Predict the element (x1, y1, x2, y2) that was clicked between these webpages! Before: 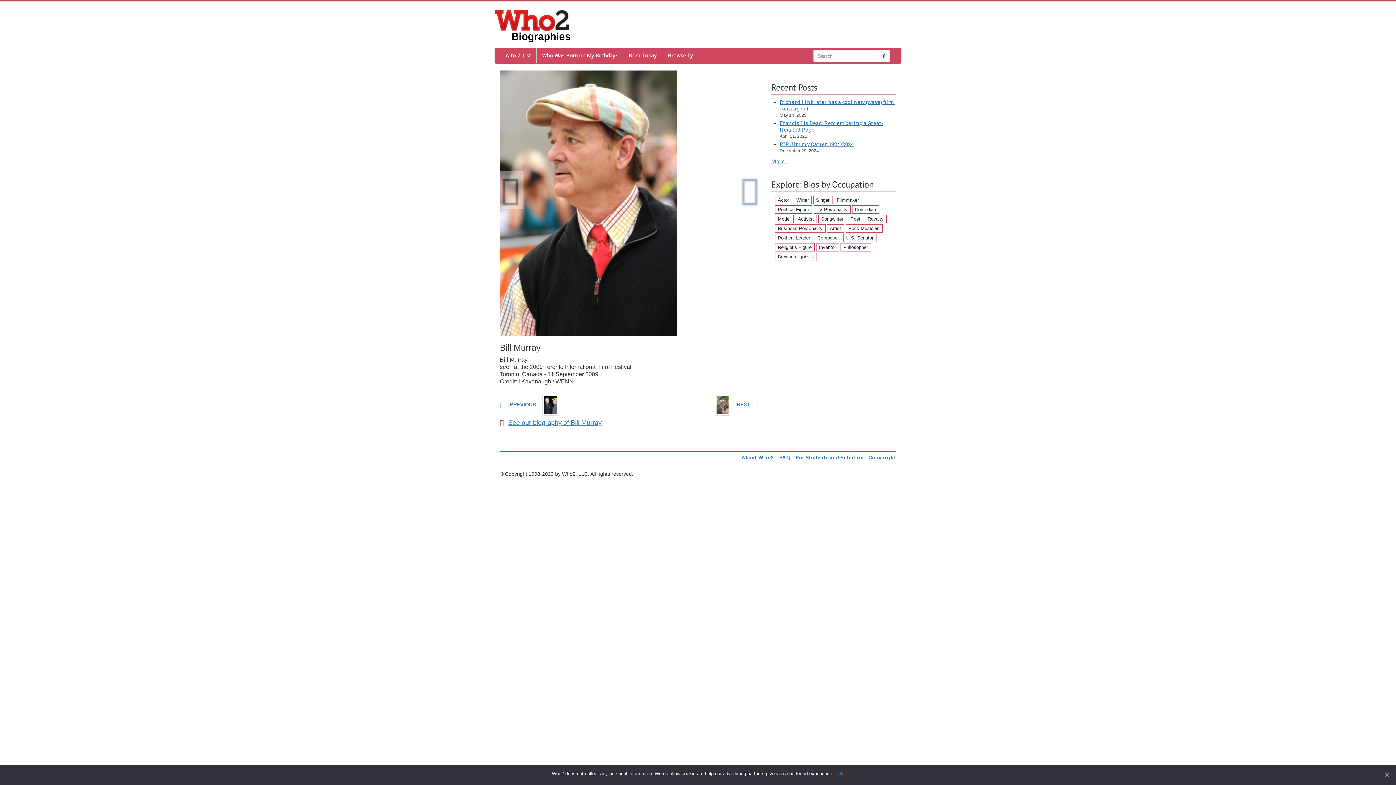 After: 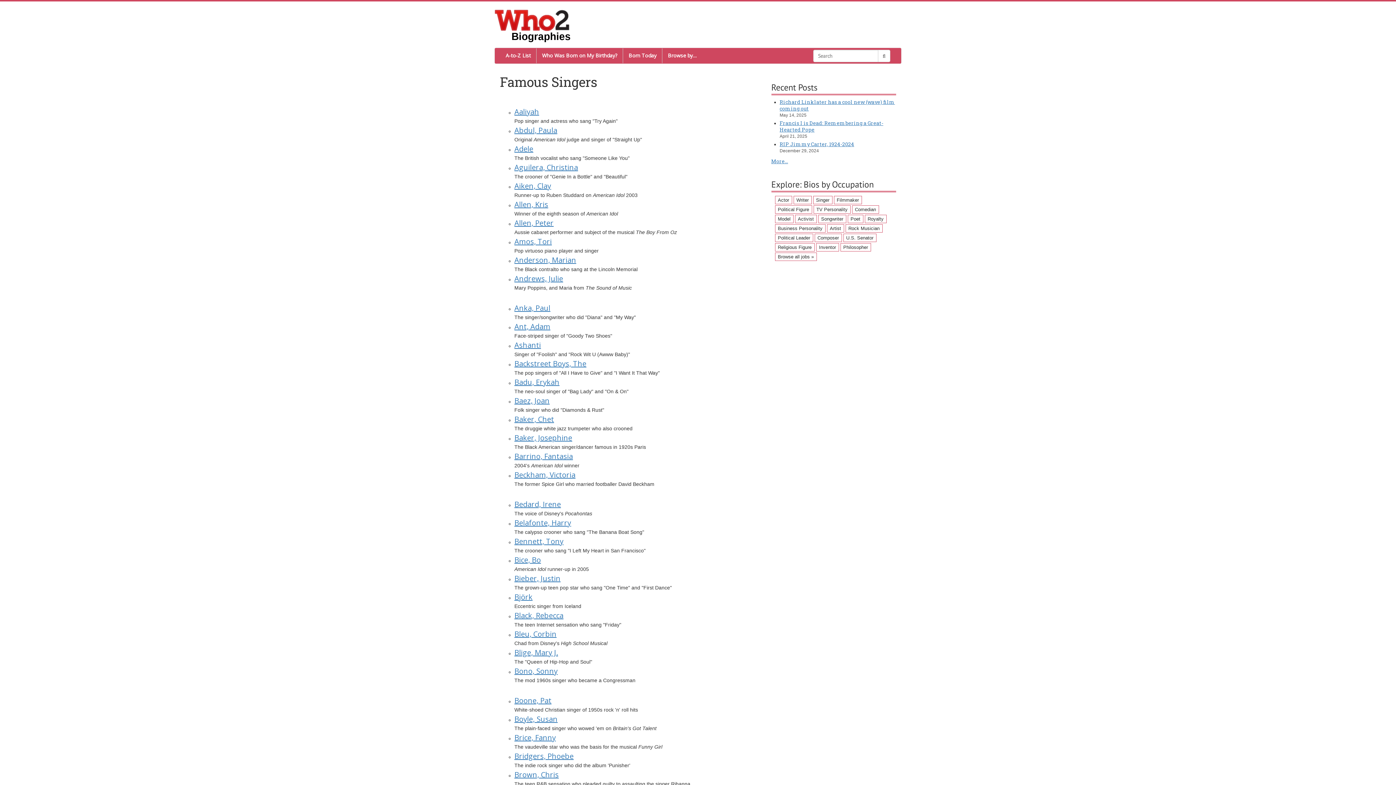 Action: label: Singer (275 items) bbox: (813, 196, 832, 204)